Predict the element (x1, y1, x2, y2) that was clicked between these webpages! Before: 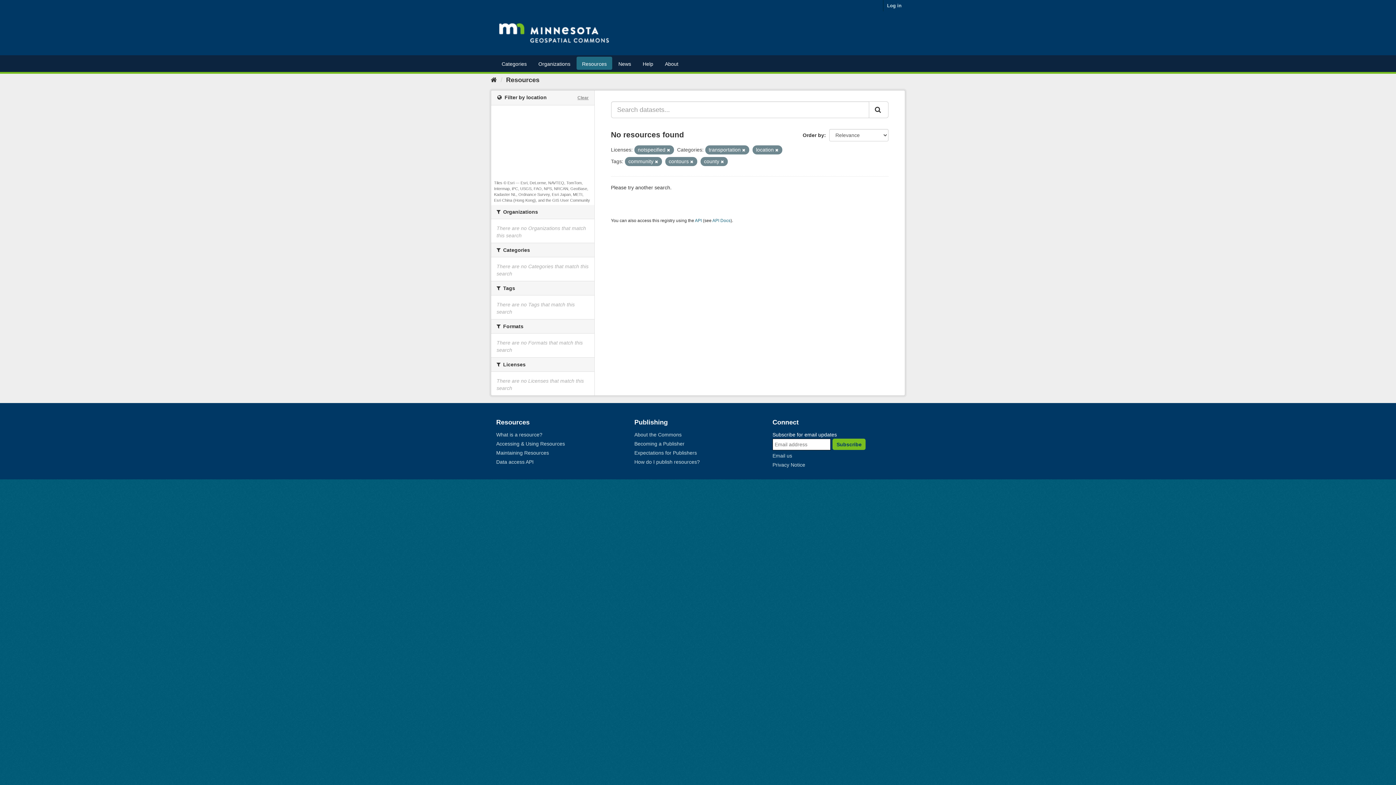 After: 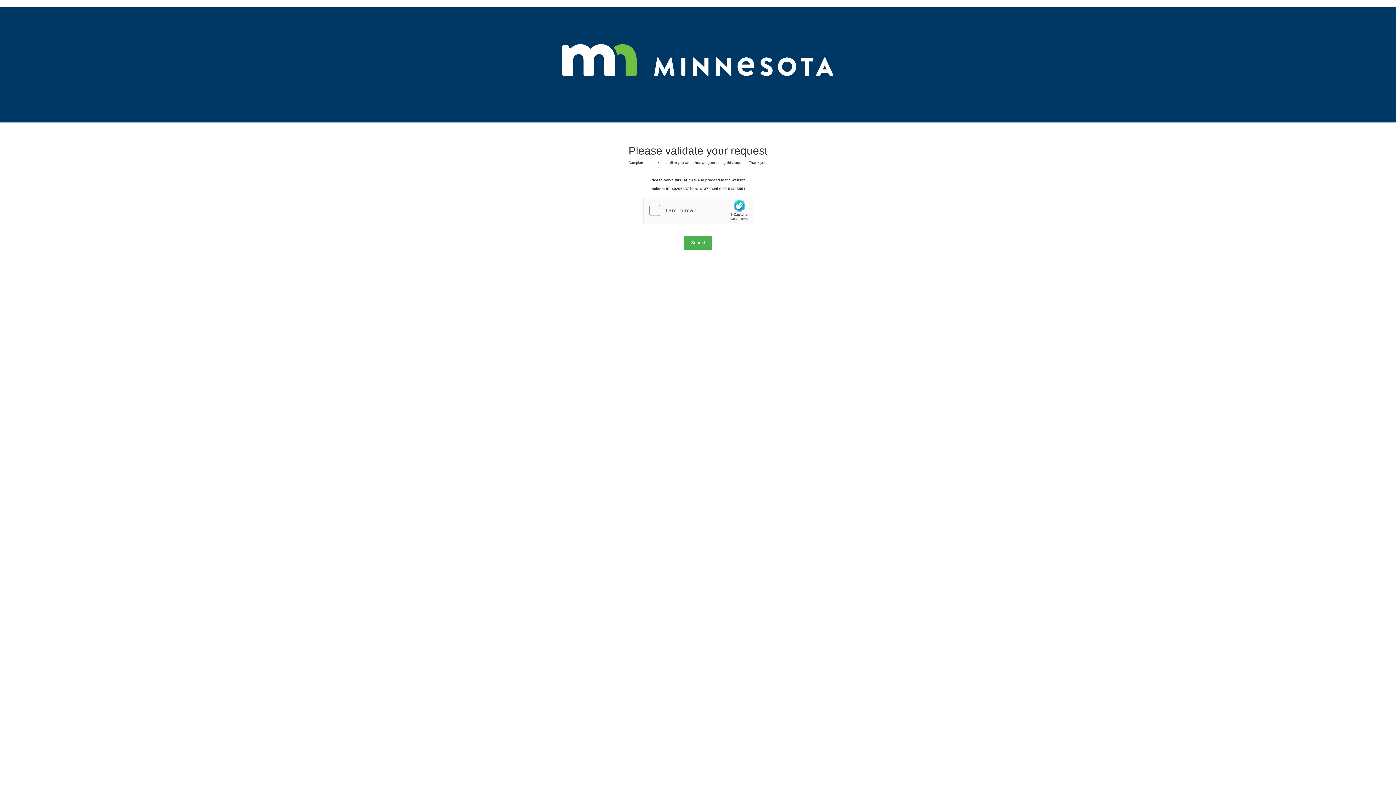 Action: bbox: (576, 56, 612, 69) label: Resources